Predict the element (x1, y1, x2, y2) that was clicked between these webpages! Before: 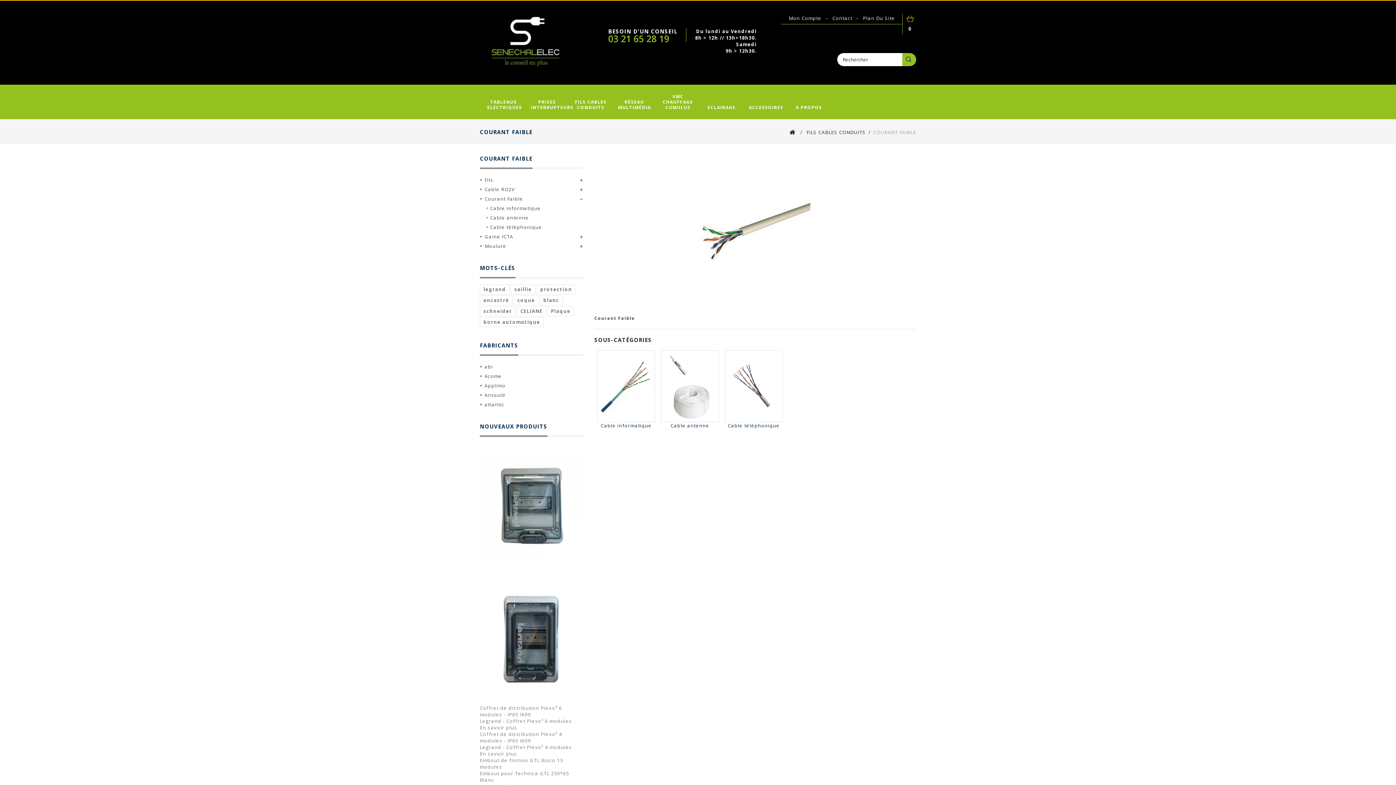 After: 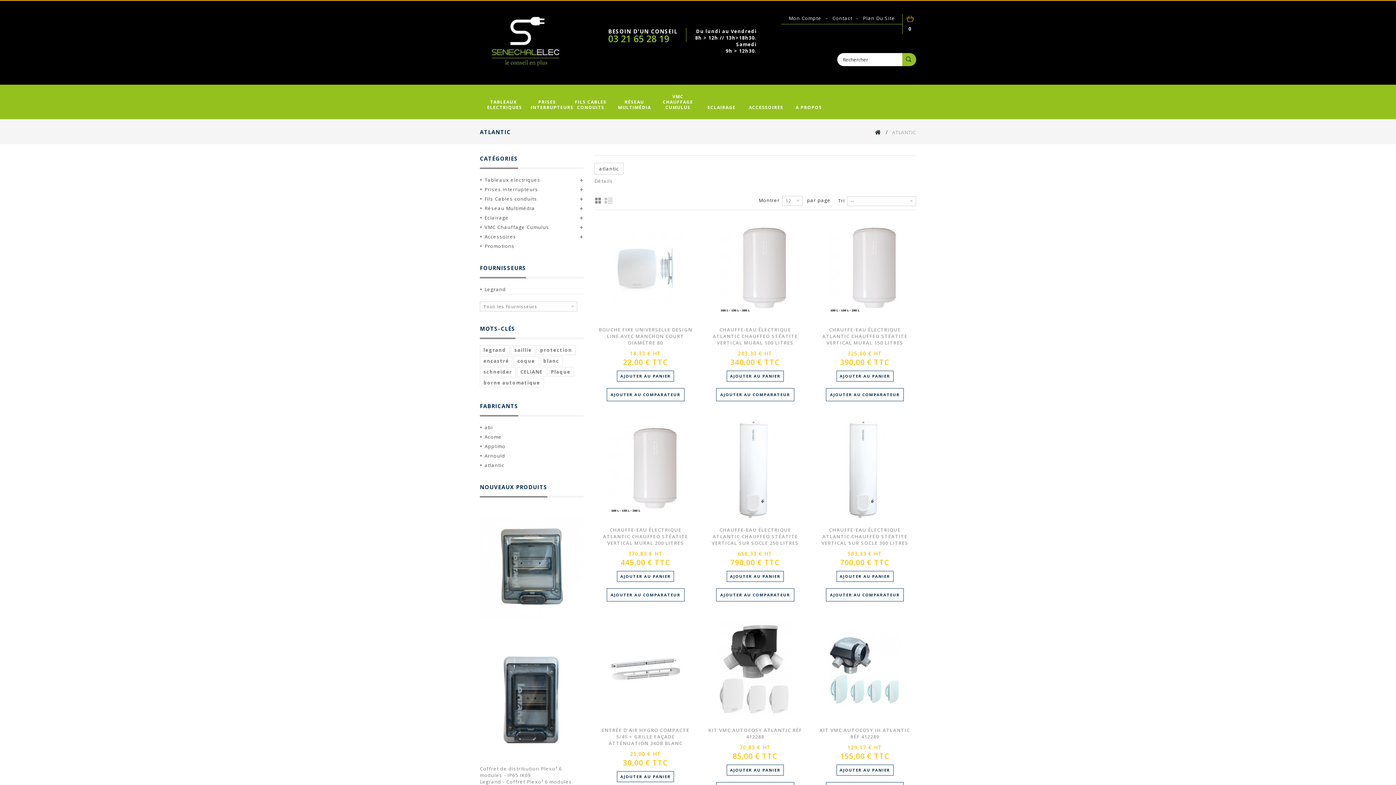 Action: bbox: (484, 401, 504, 408) label: atlantic